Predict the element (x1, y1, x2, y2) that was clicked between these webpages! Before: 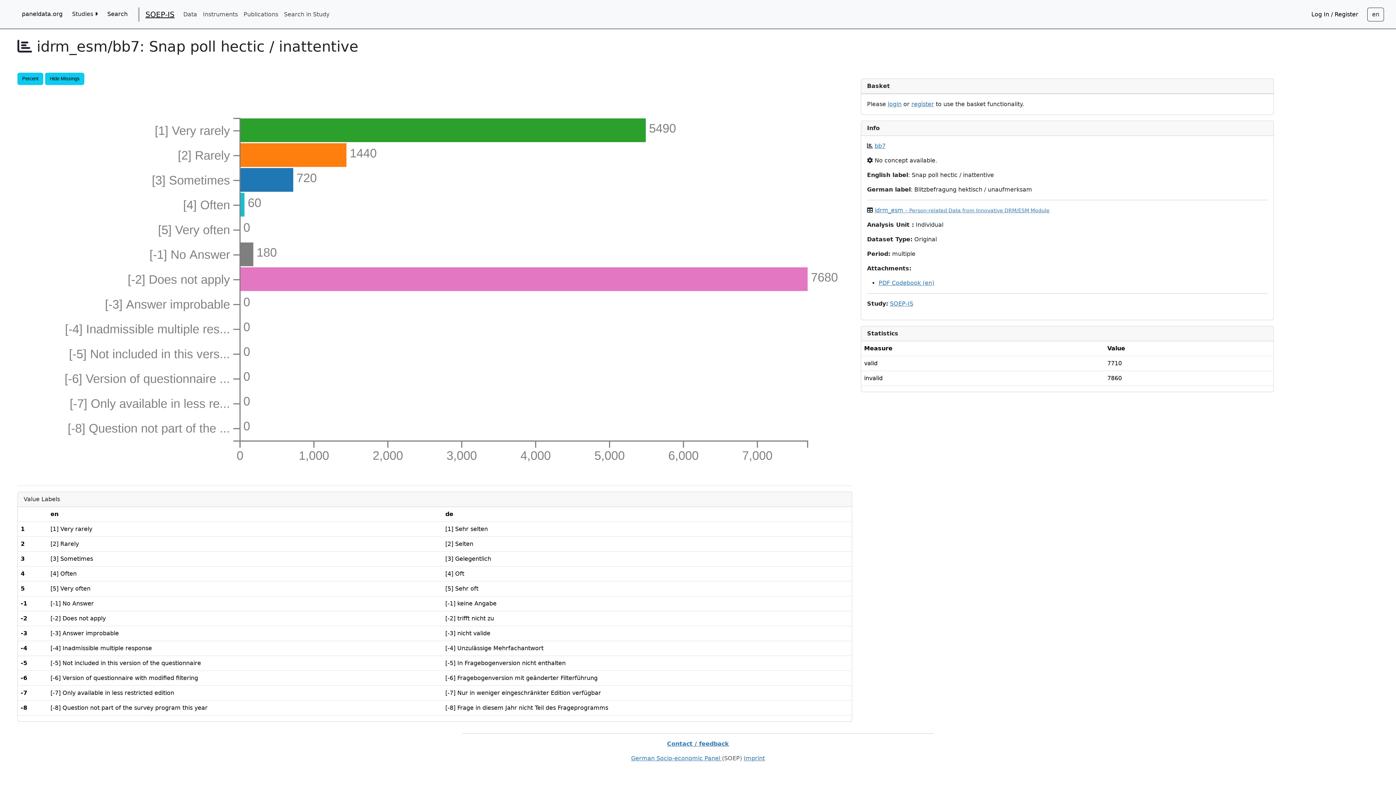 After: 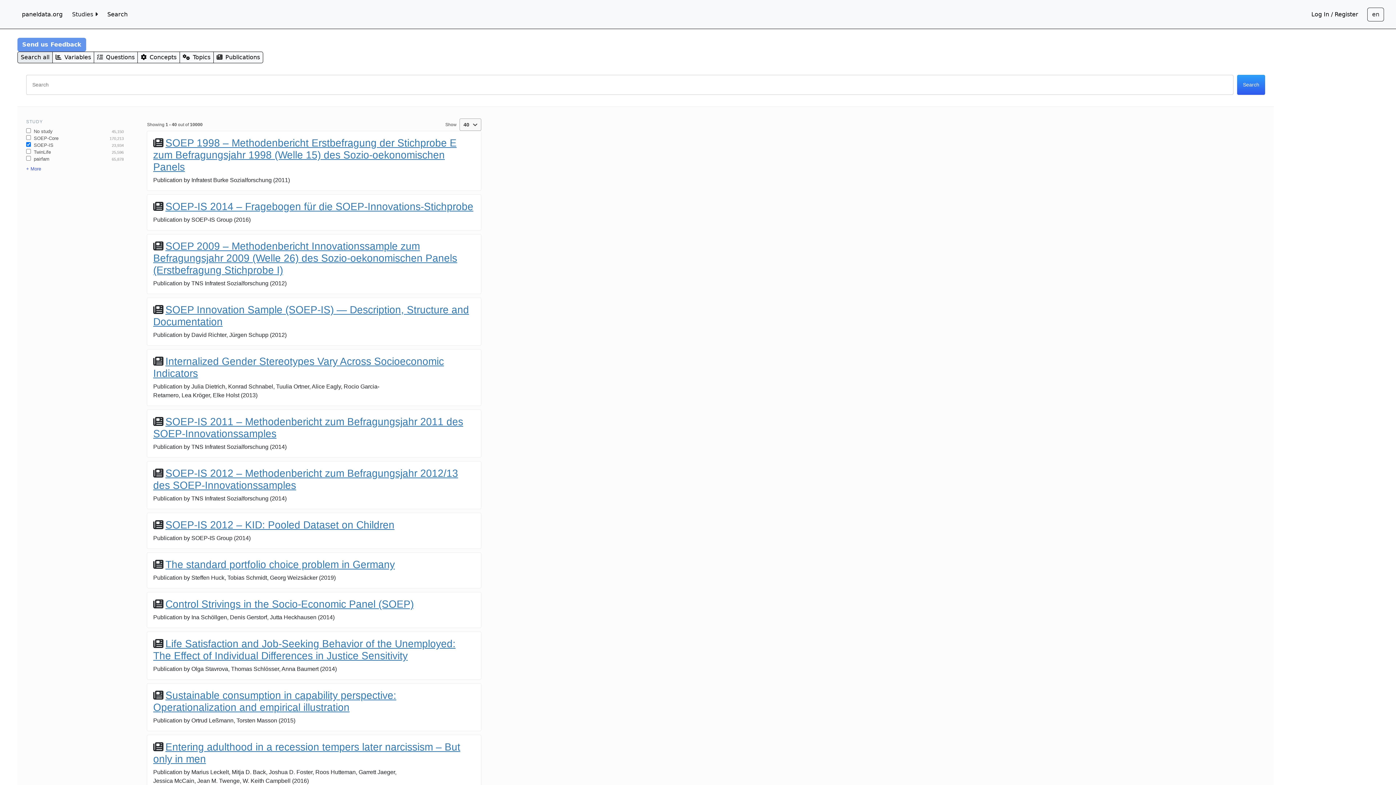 Action: label: Search in Study bbox: (281, 7, 332, 21)